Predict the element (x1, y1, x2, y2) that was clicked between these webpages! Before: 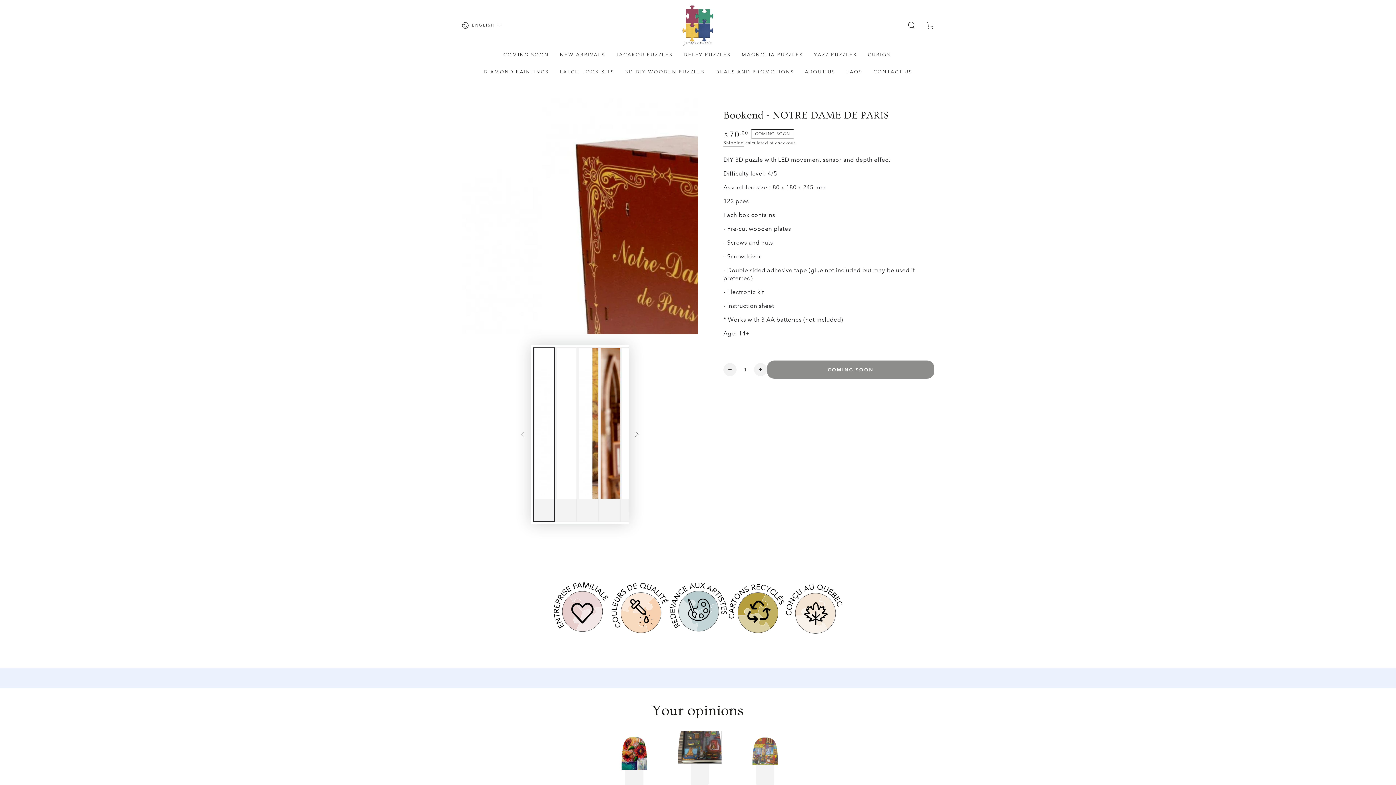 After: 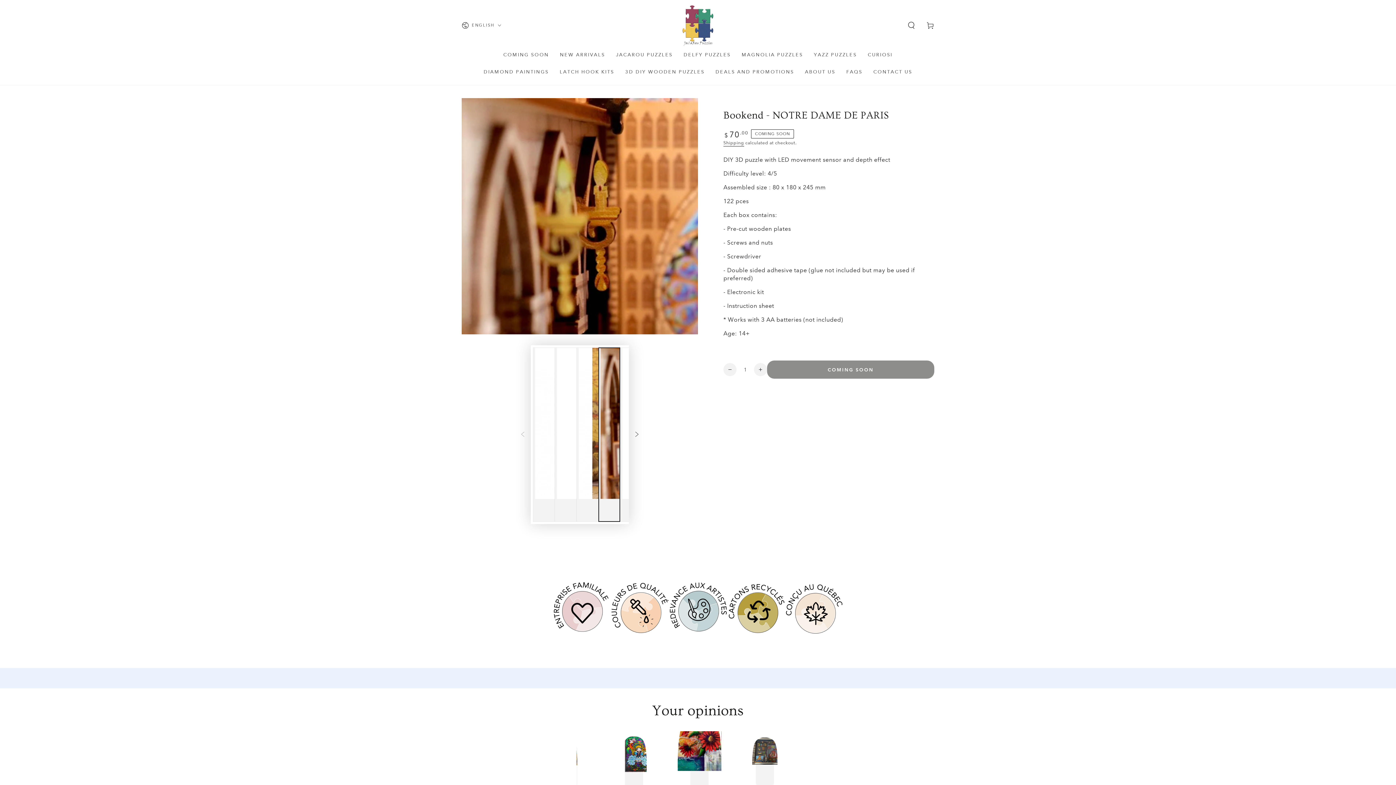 Action: bbox: (598, 347, 620, 522) label: Load image 4 in gallery view